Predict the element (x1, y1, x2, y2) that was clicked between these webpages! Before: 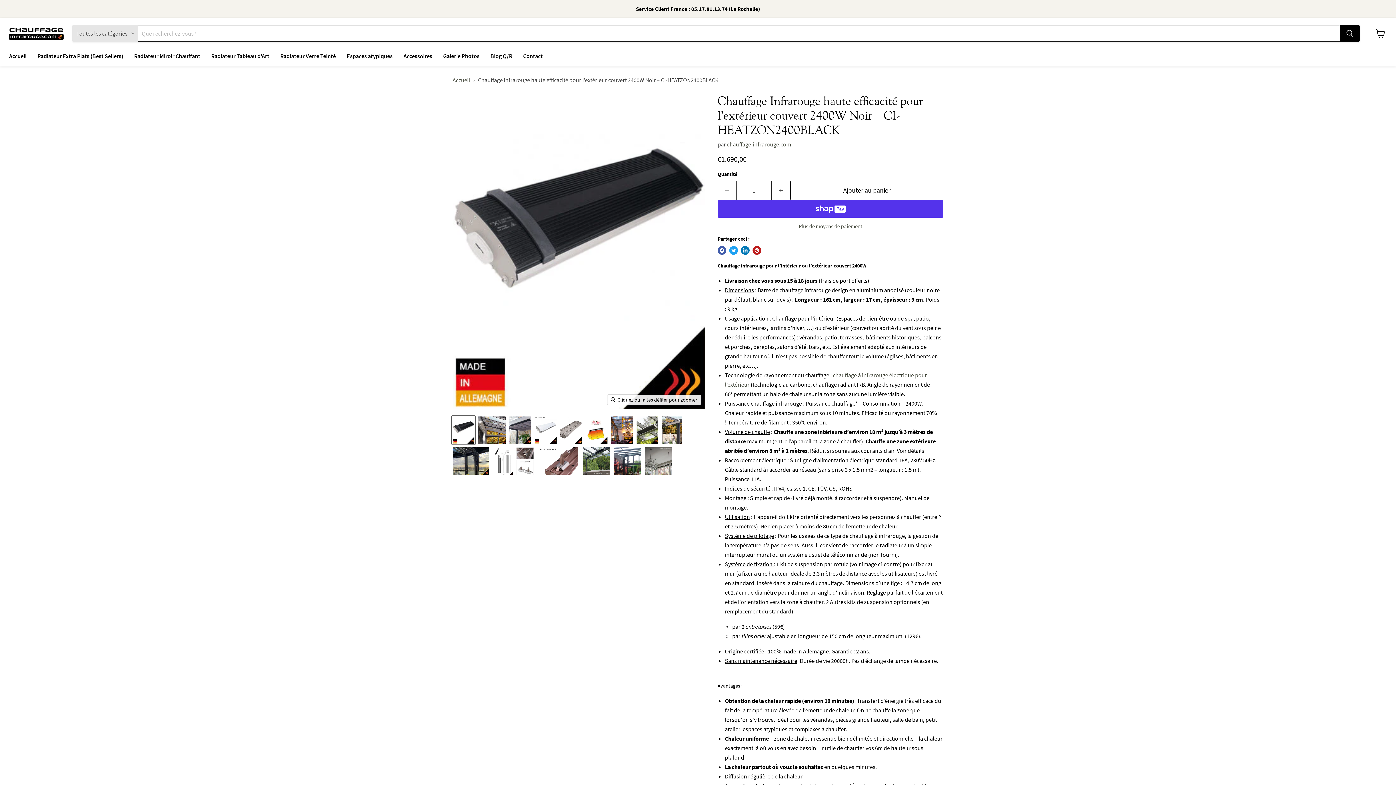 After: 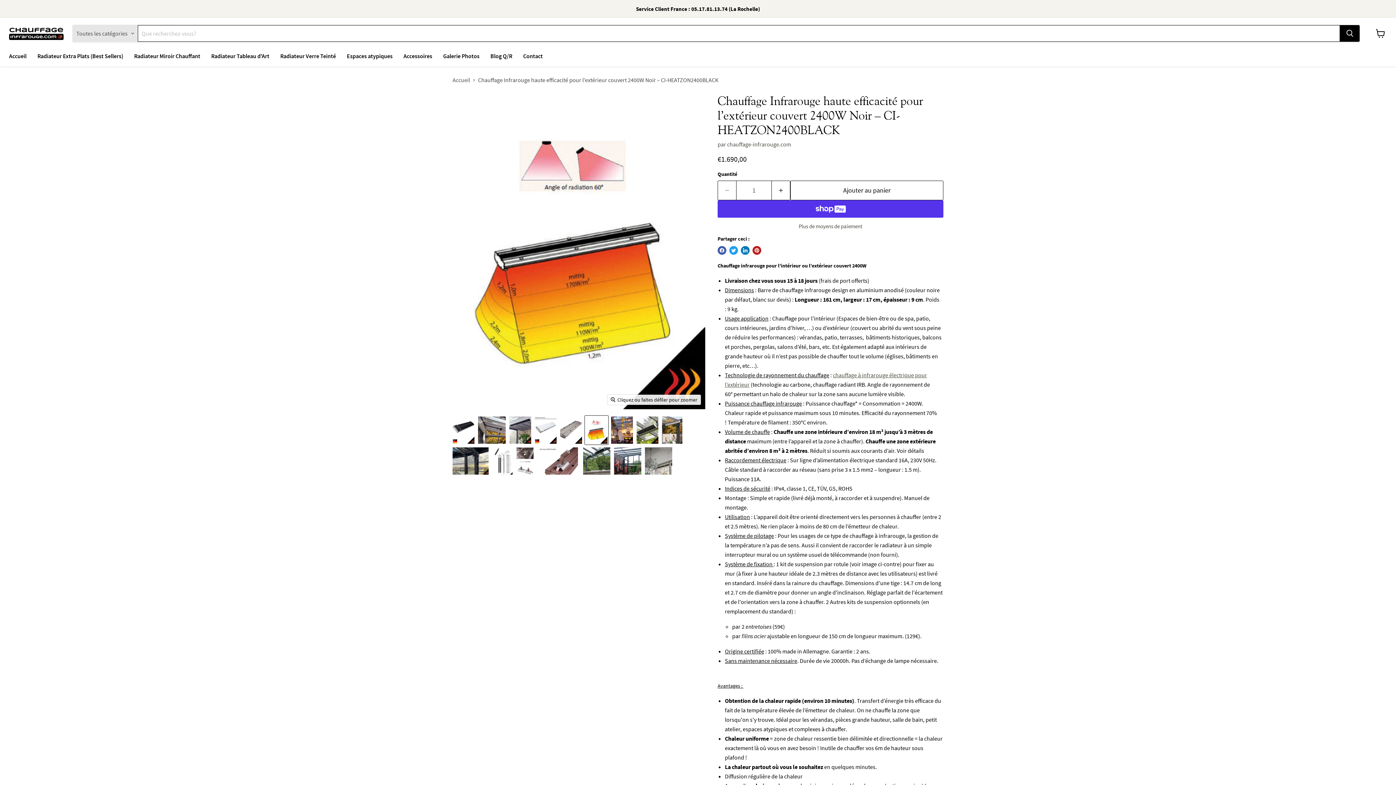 Action: bbox: (585, 416, 608, 444) label: chauffage par infrarouge 1800W la vignette